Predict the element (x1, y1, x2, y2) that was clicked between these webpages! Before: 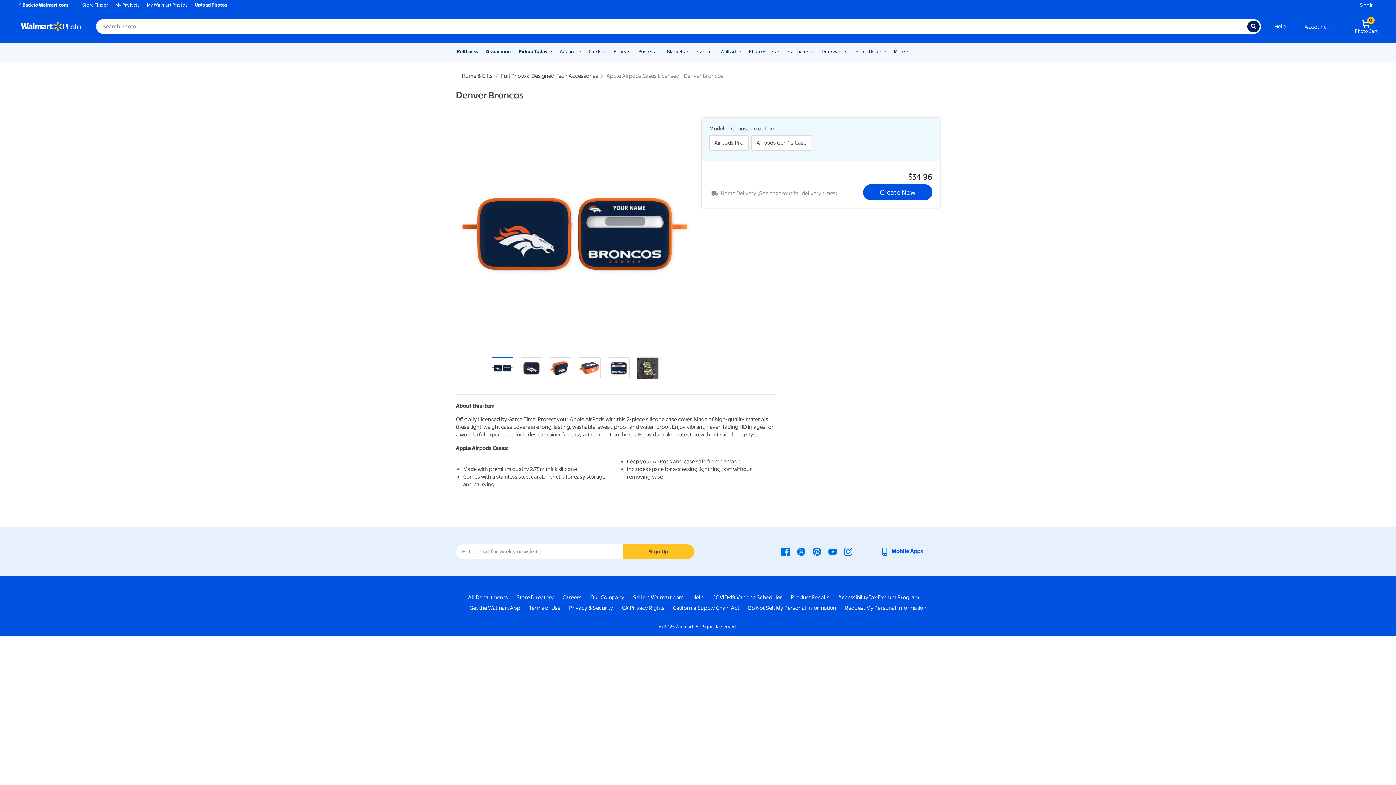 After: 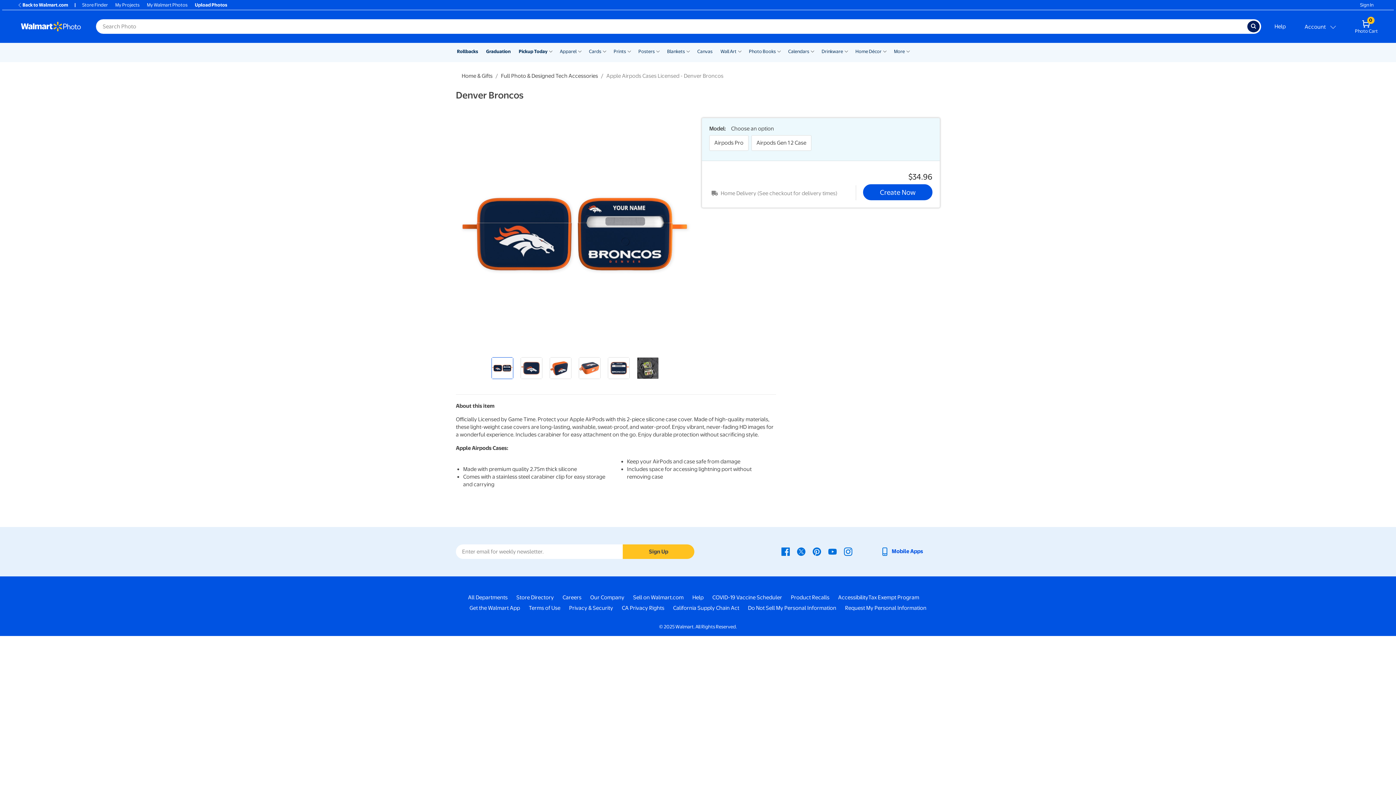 Action: label: CA Privacy Rights - opens in a new window bbox: (622, 604, 664, 612)